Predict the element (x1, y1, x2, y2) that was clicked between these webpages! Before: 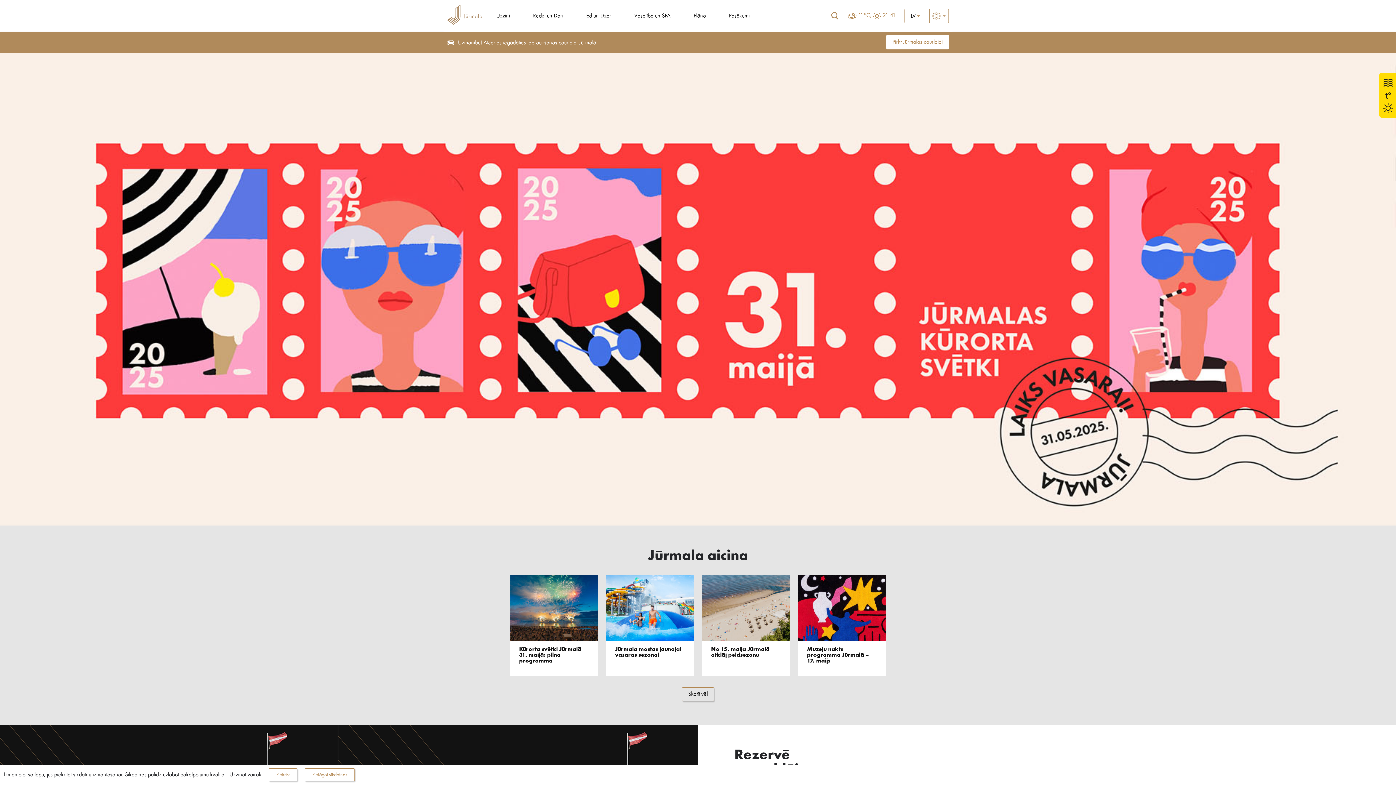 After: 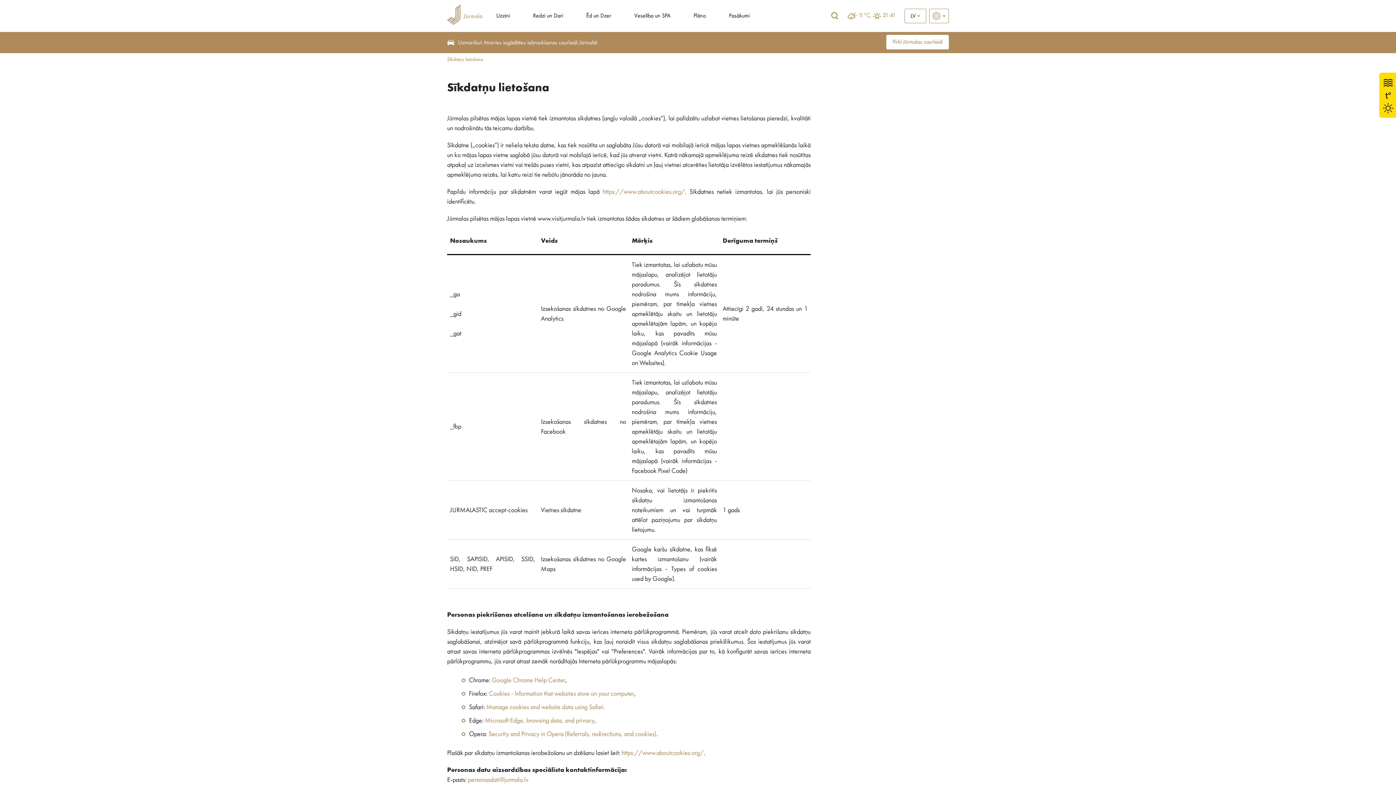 Action: bbox: (229, 772, 261, 778) label: Uzzināt vairāk